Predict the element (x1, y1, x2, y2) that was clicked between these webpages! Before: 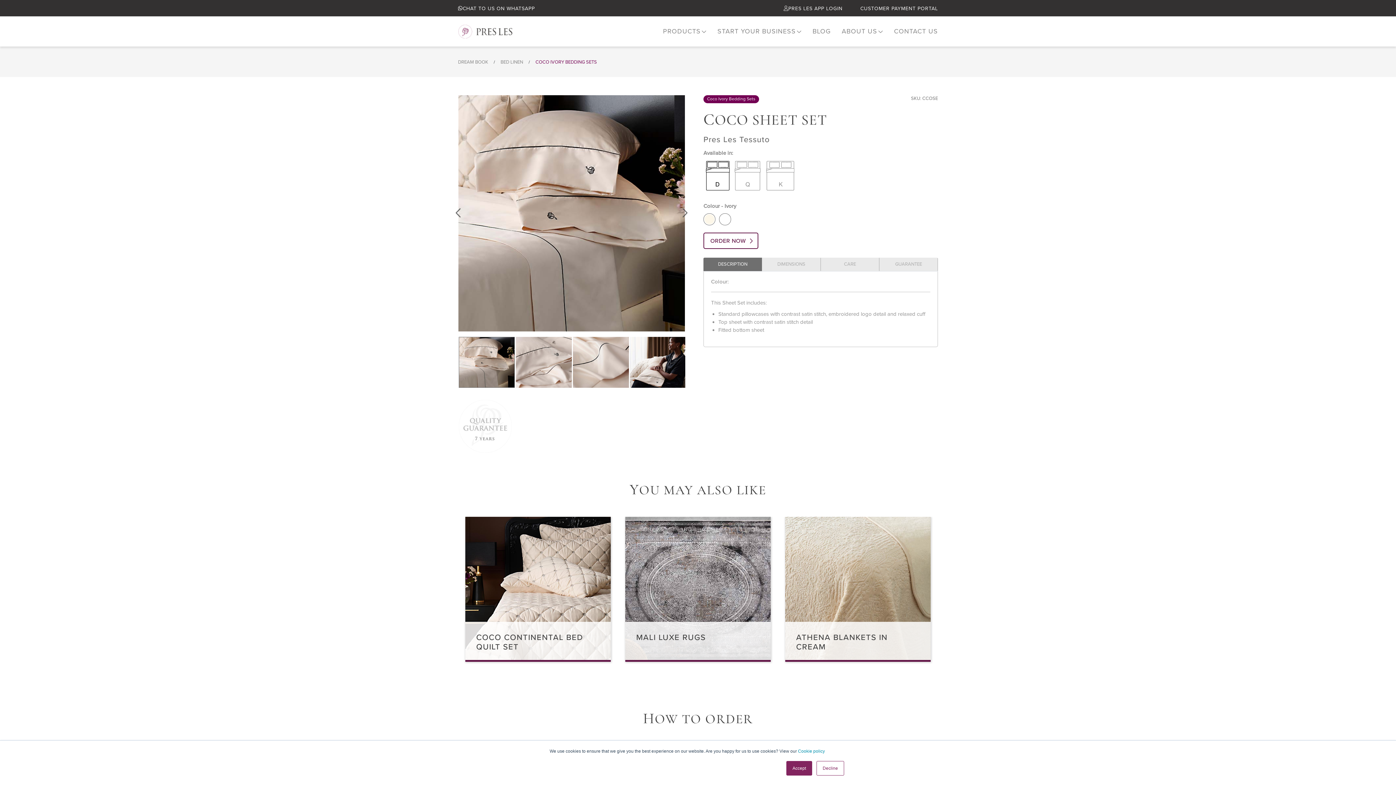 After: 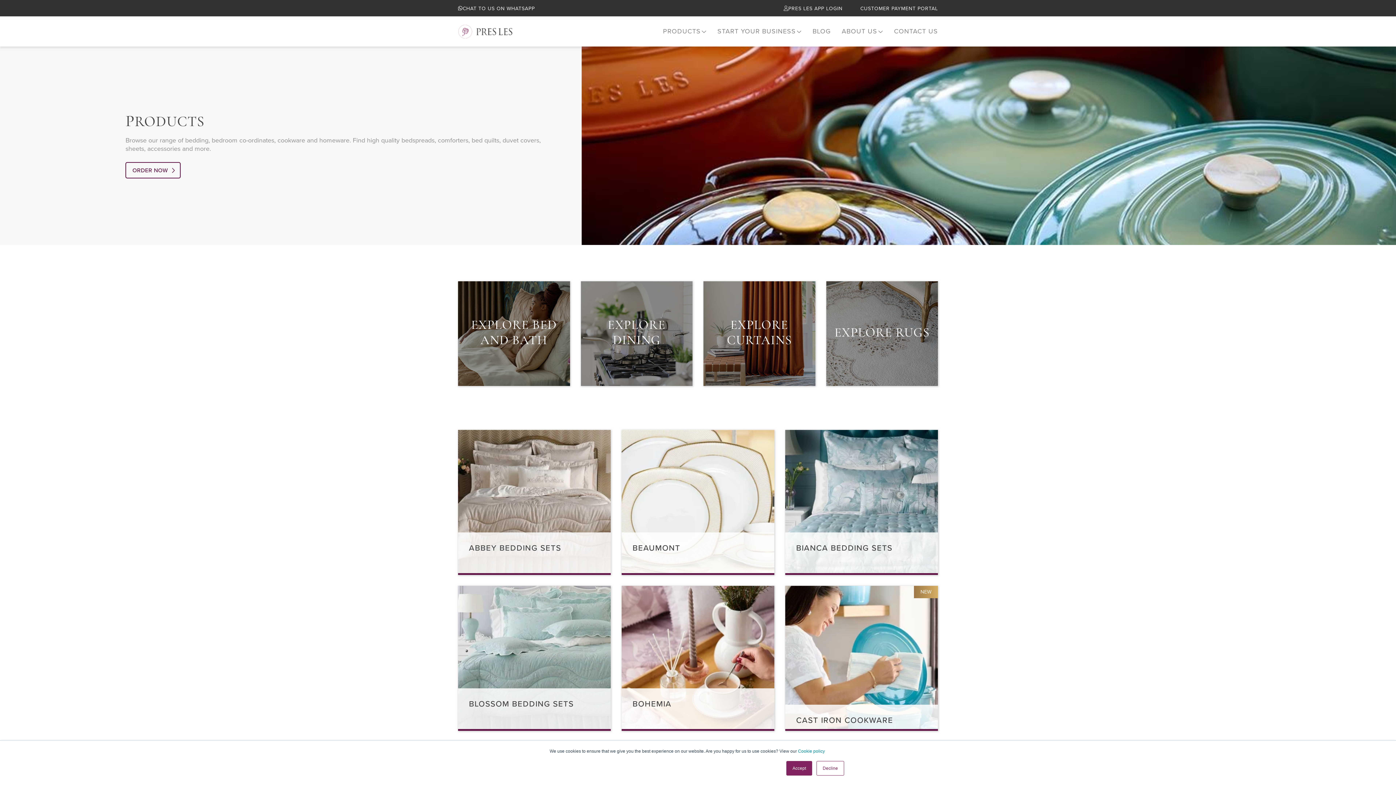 Action: bbox: (458, 53, 488, 70) label: DREAM BOOK